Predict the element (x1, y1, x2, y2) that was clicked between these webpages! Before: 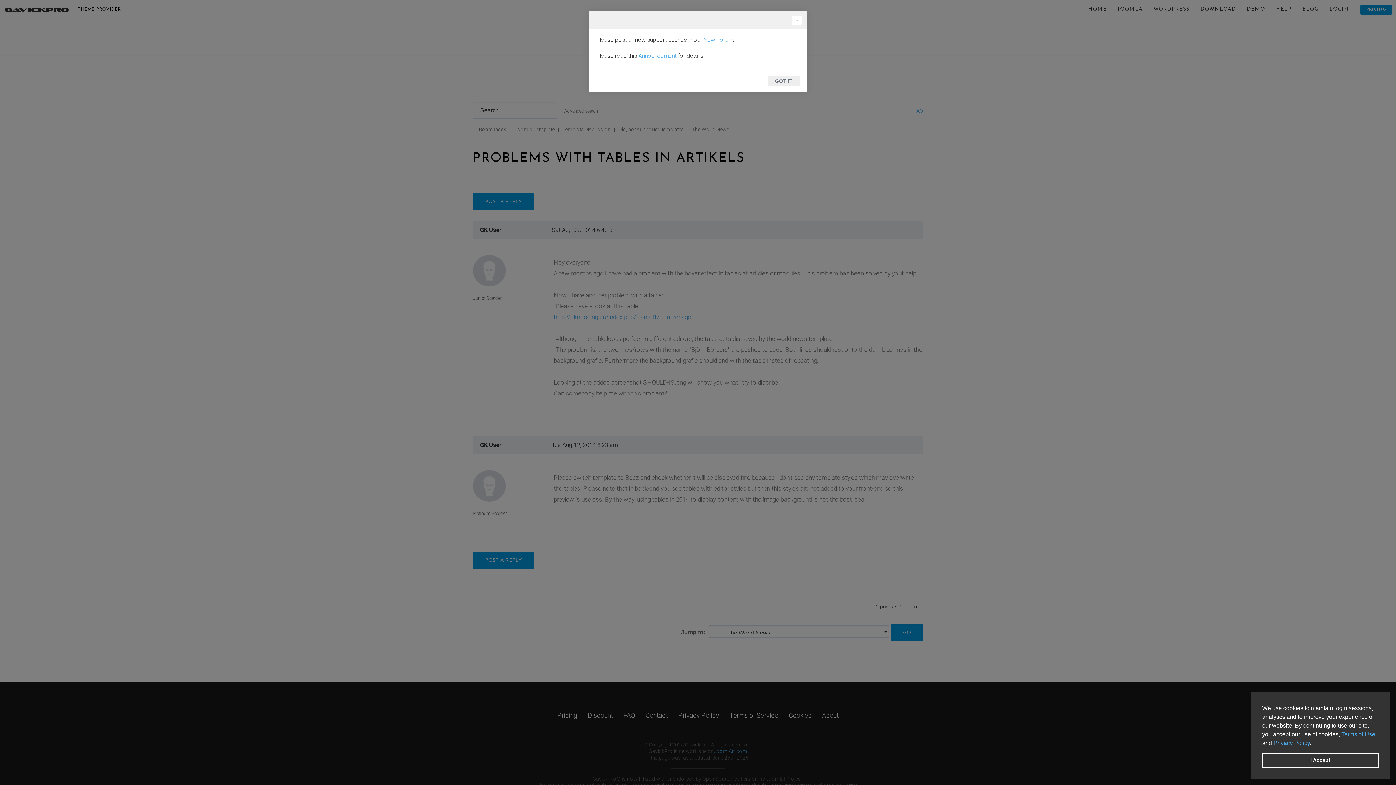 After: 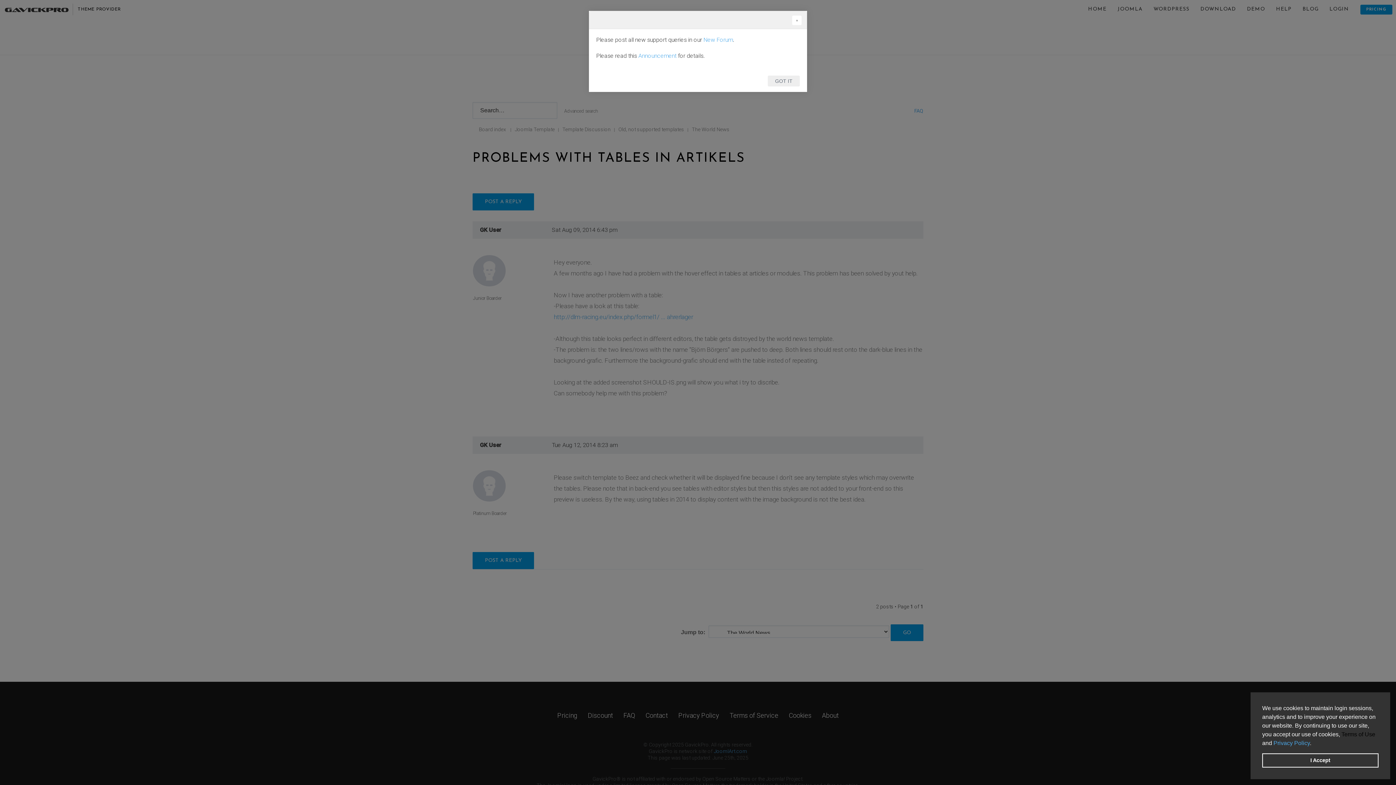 Action: bbox: (1341, 731, 1375, 737) label: Terms of Use